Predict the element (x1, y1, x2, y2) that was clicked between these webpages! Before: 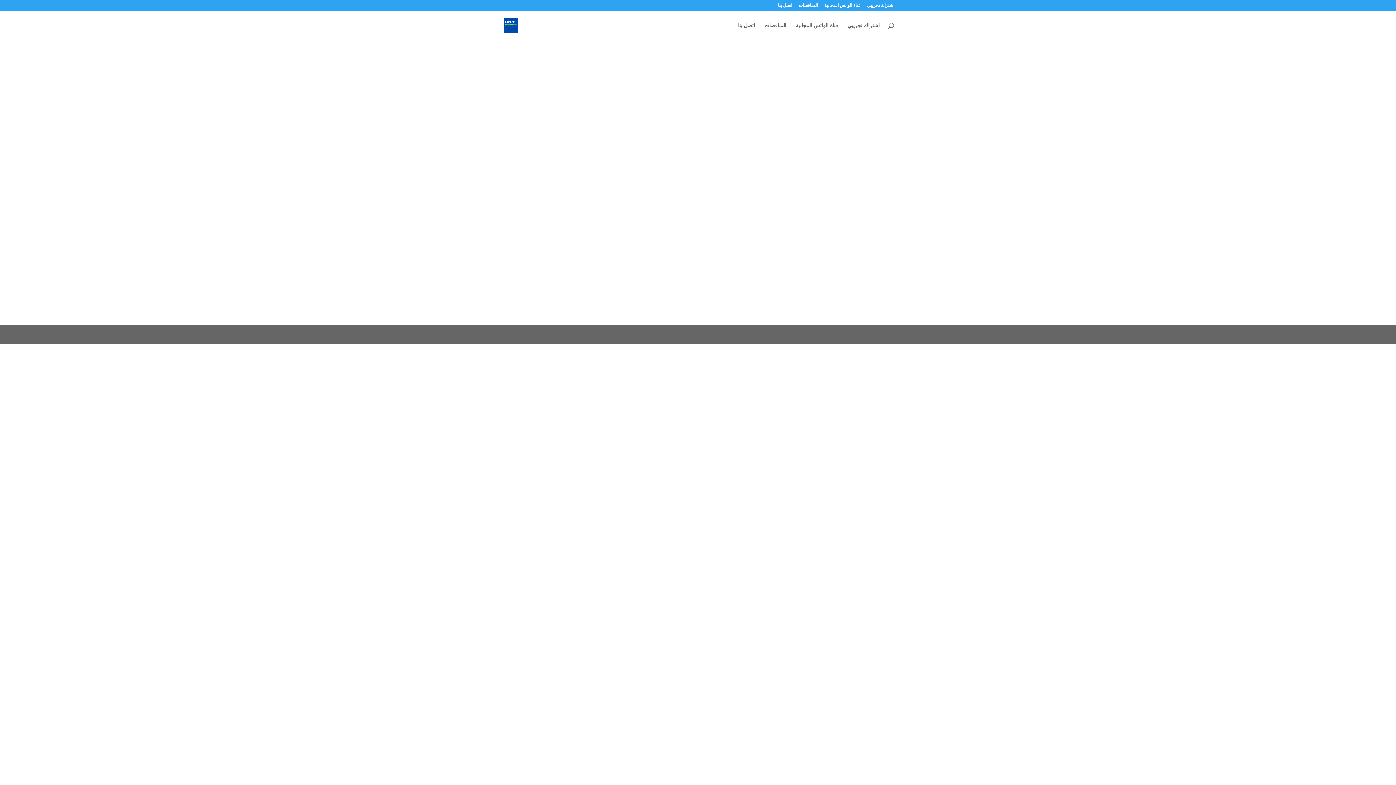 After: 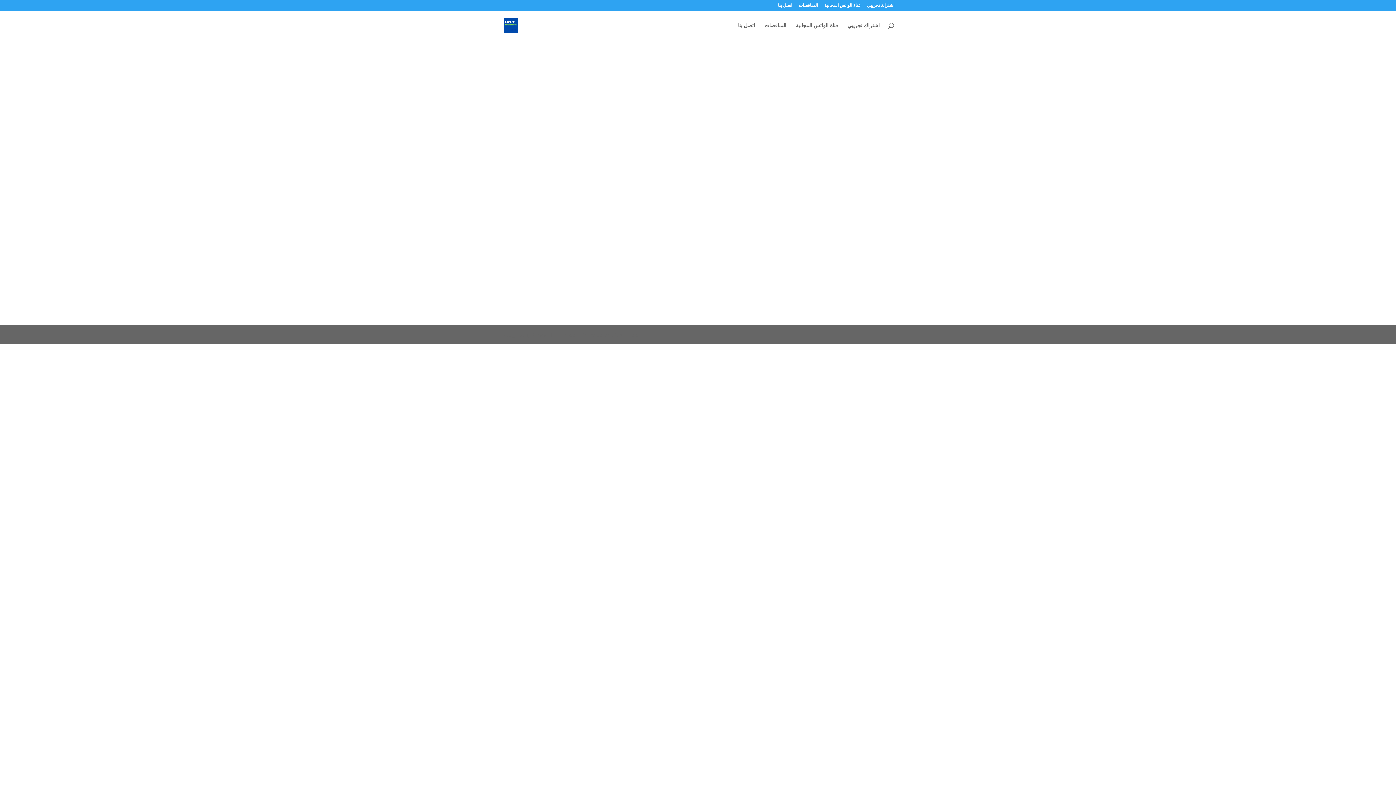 Action: bbox: (503, 21, 518, 28)